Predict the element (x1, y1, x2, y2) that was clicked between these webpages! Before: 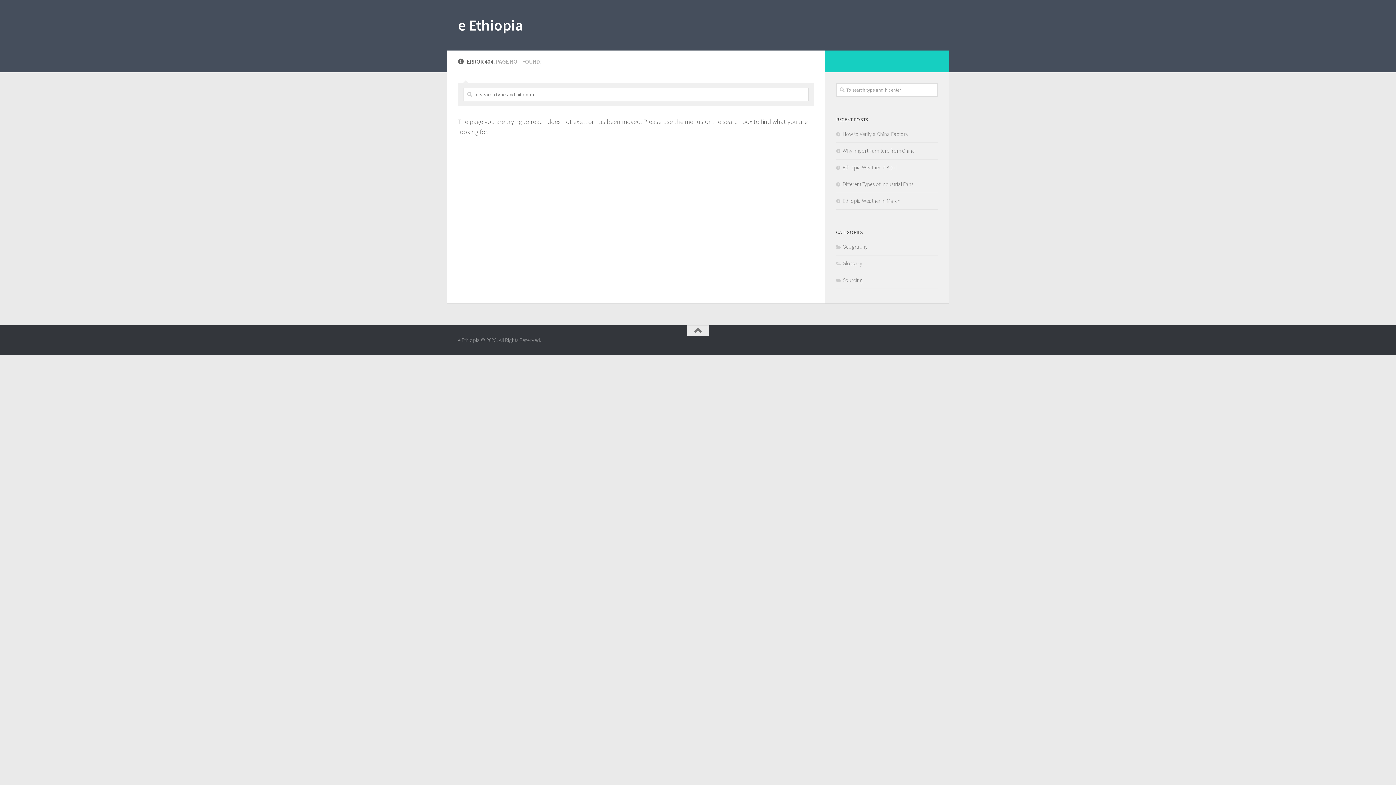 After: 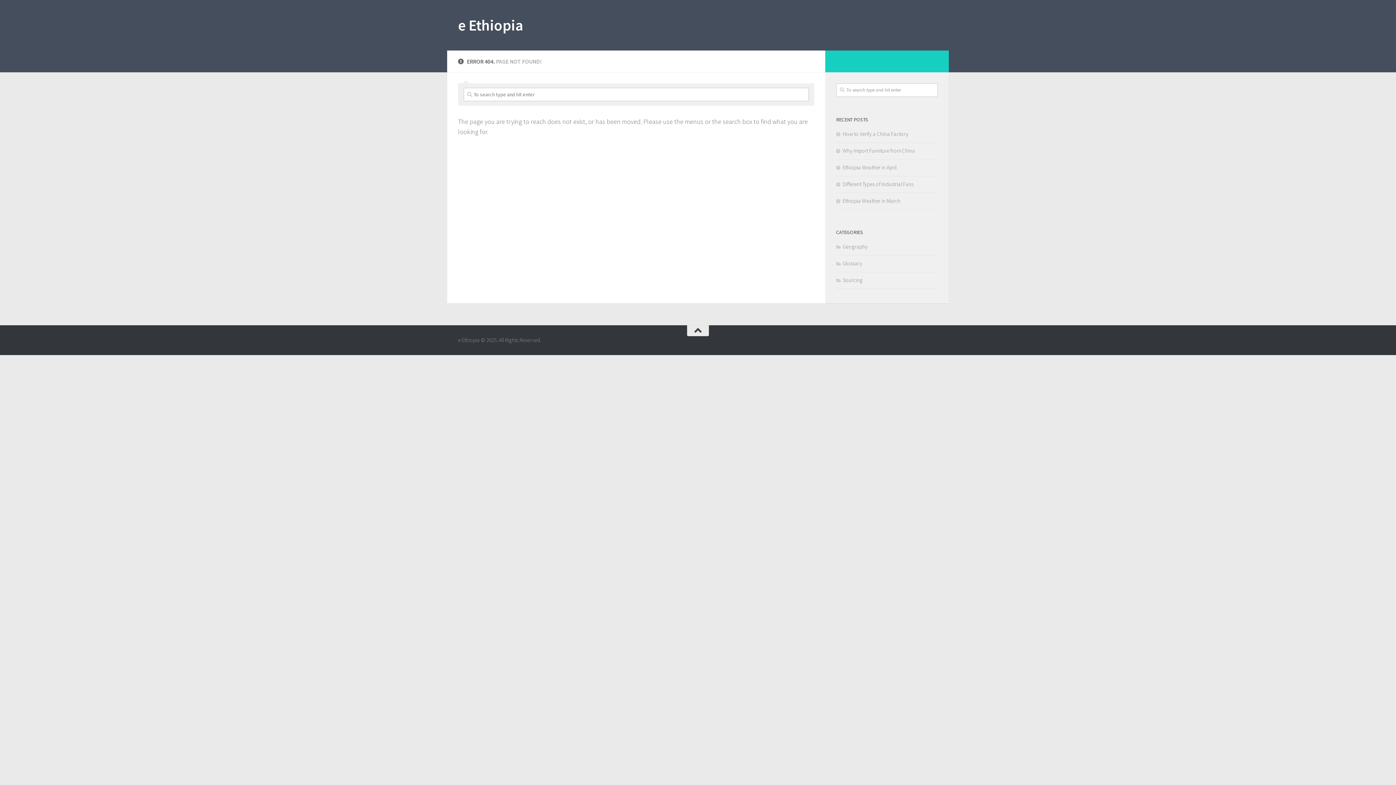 Action: bbox: (687, 325, 709, 336)